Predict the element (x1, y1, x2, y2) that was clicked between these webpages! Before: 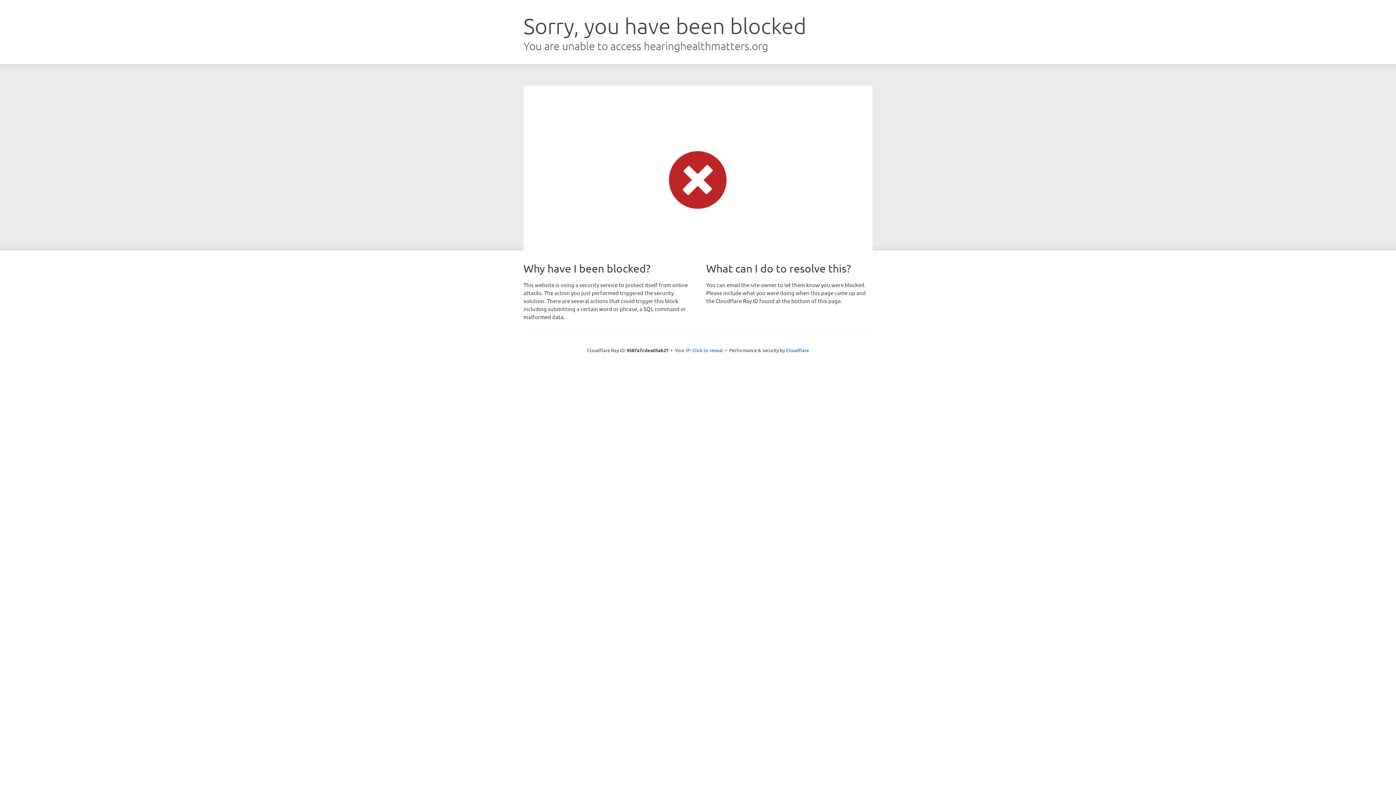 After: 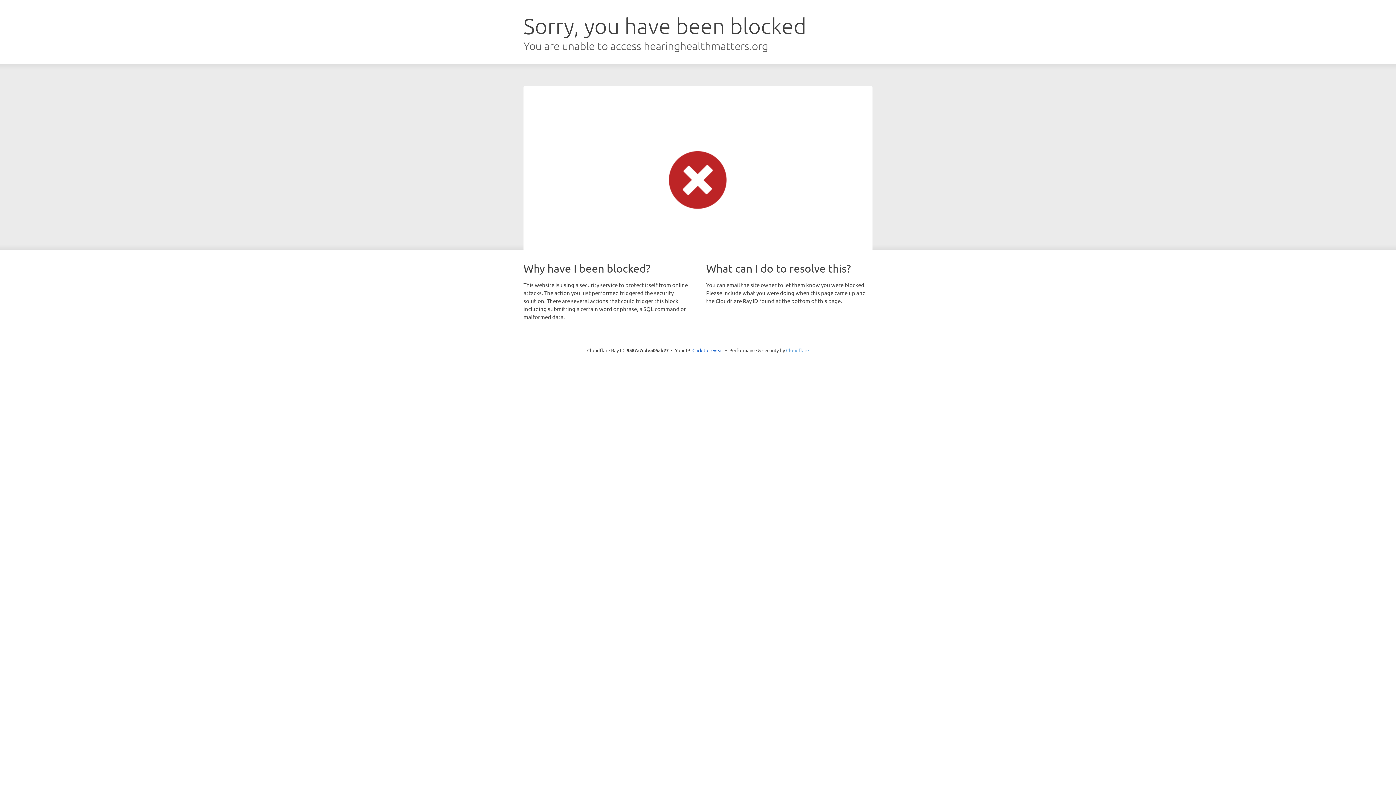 Action: label: Cloudflare bbox: (786, 347, 809, 353)